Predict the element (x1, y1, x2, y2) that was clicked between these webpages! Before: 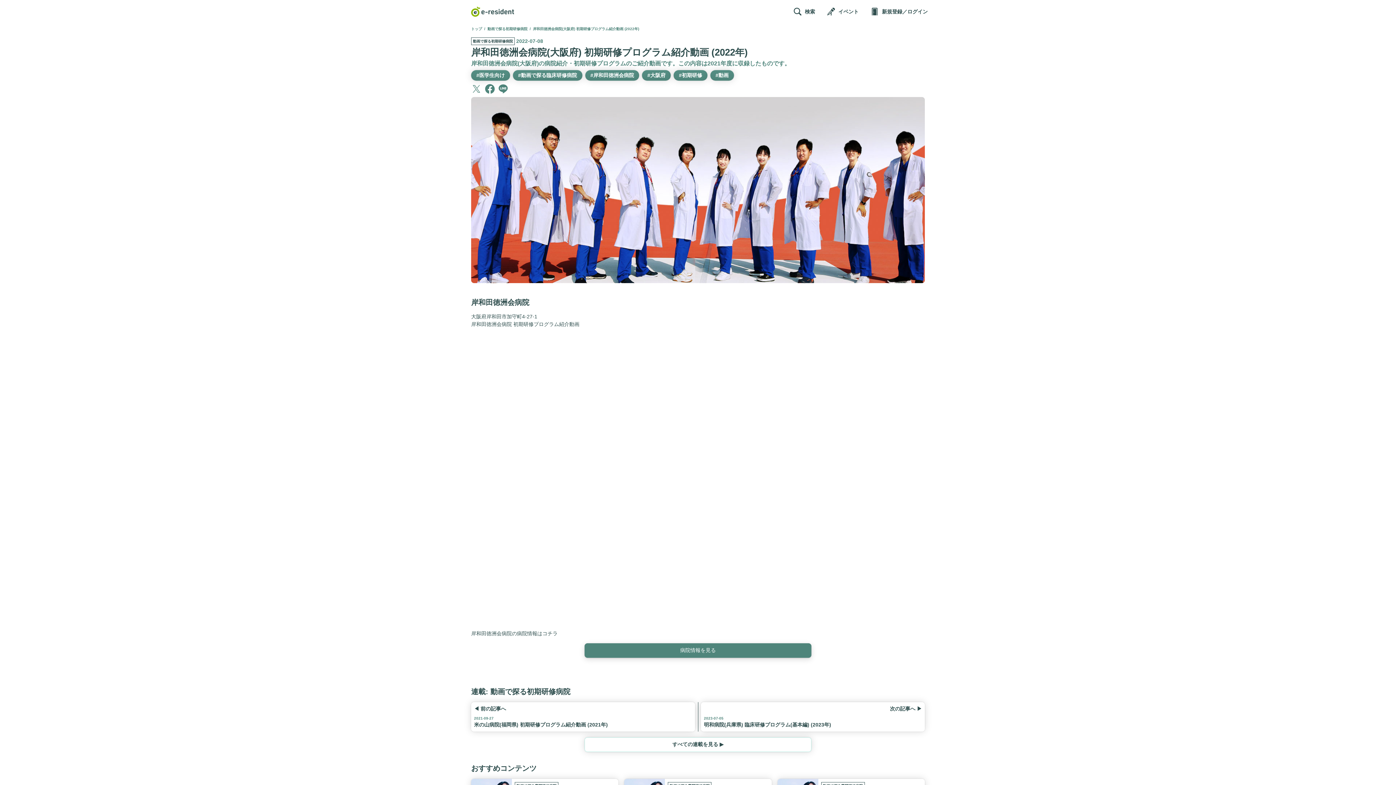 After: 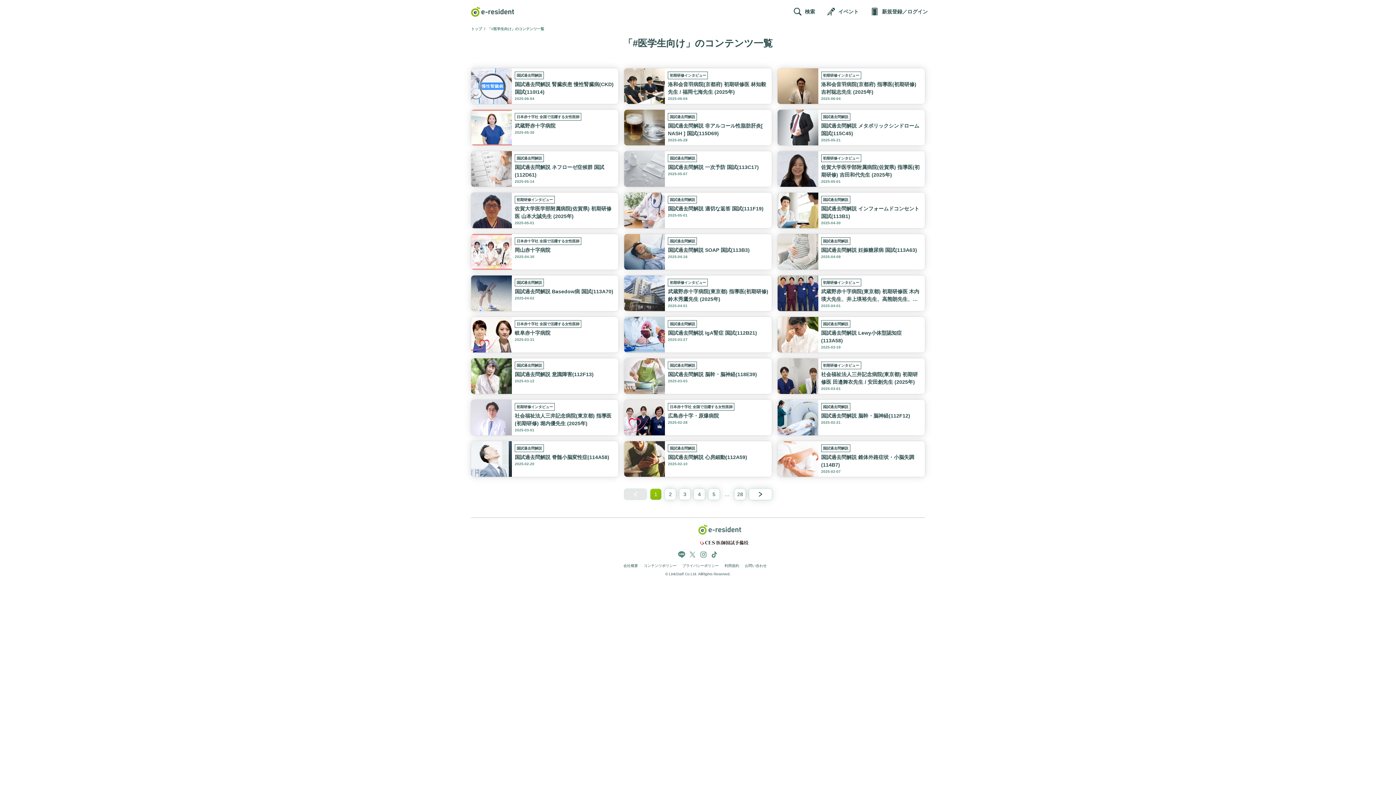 Action: bbox: (471, 70, 510, 80)